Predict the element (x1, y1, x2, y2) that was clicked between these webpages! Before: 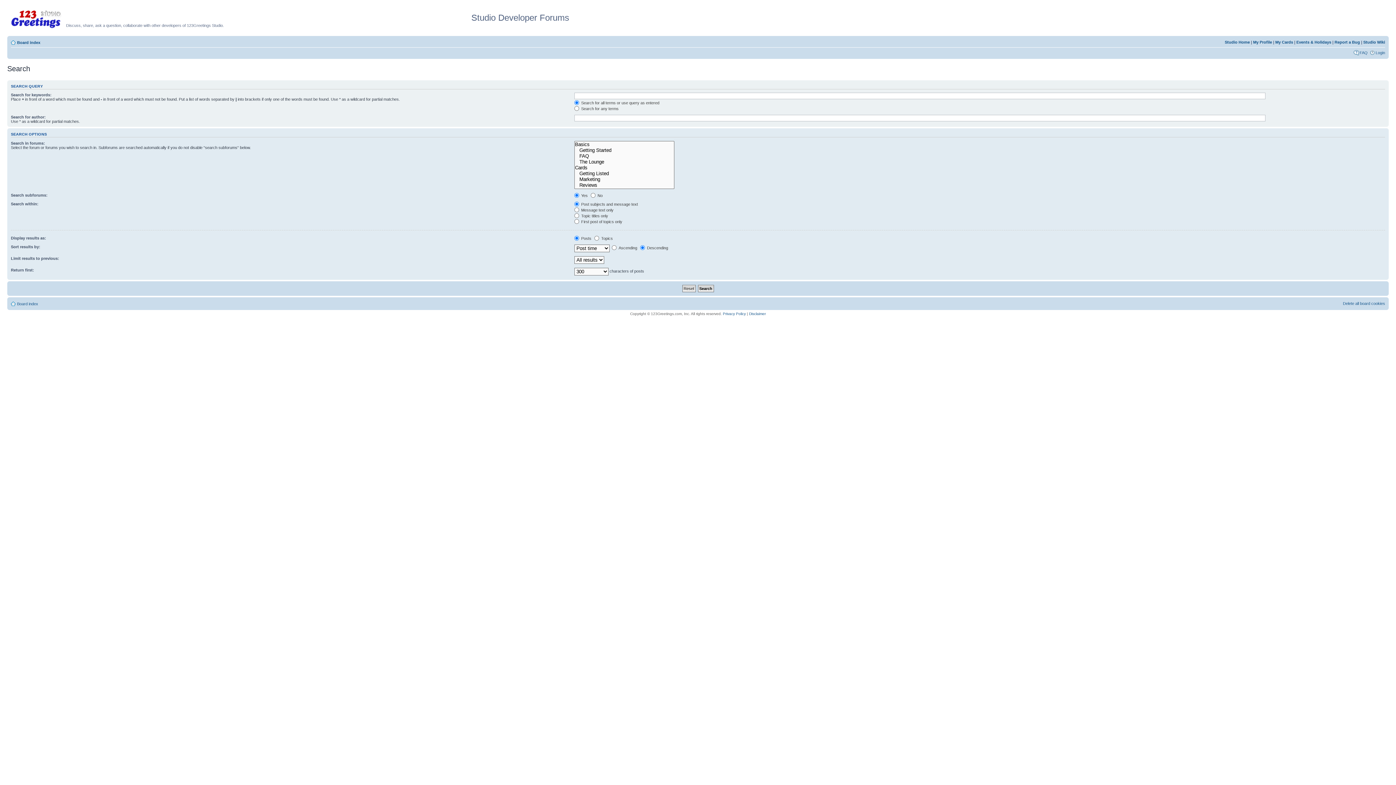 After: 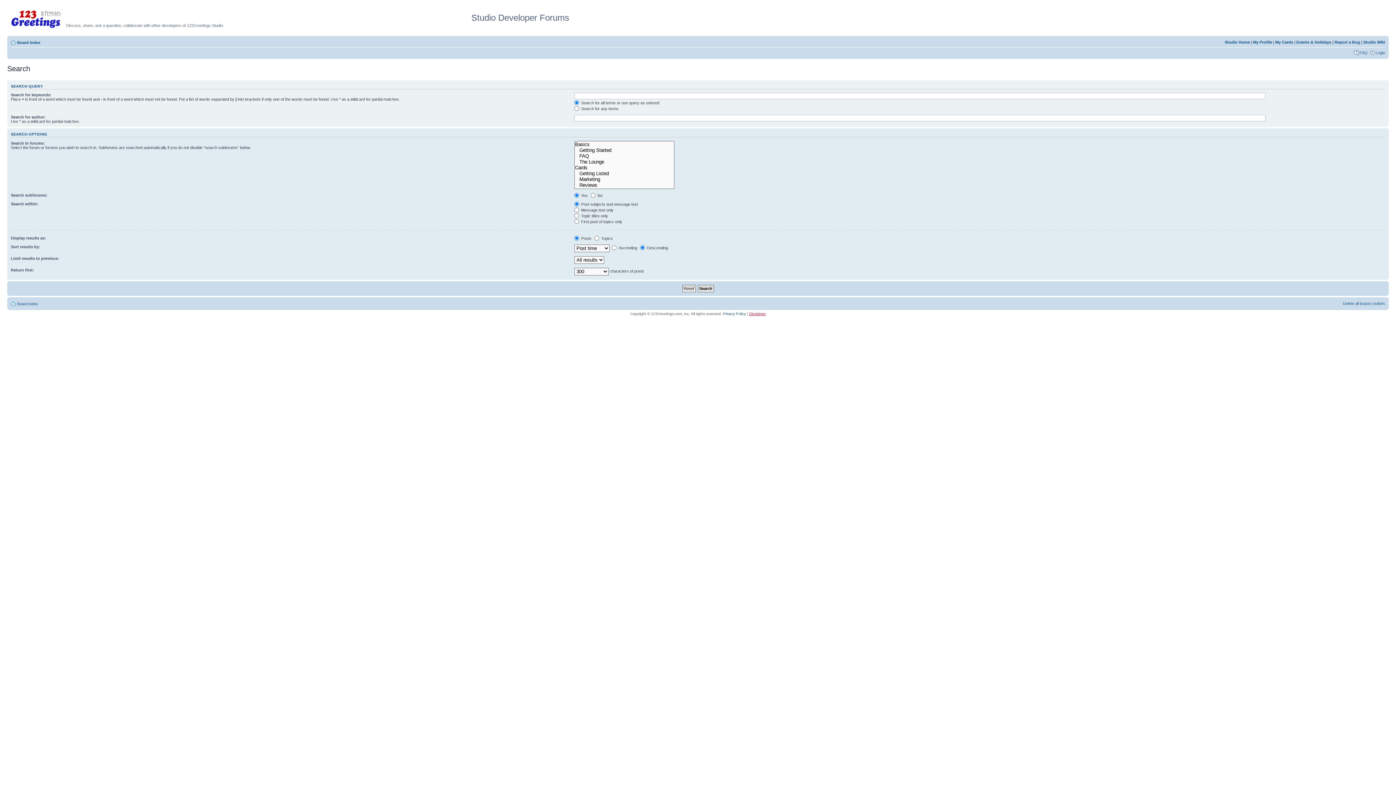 Action: label: Disclaimer bbox: (749, 311, 766, 315)